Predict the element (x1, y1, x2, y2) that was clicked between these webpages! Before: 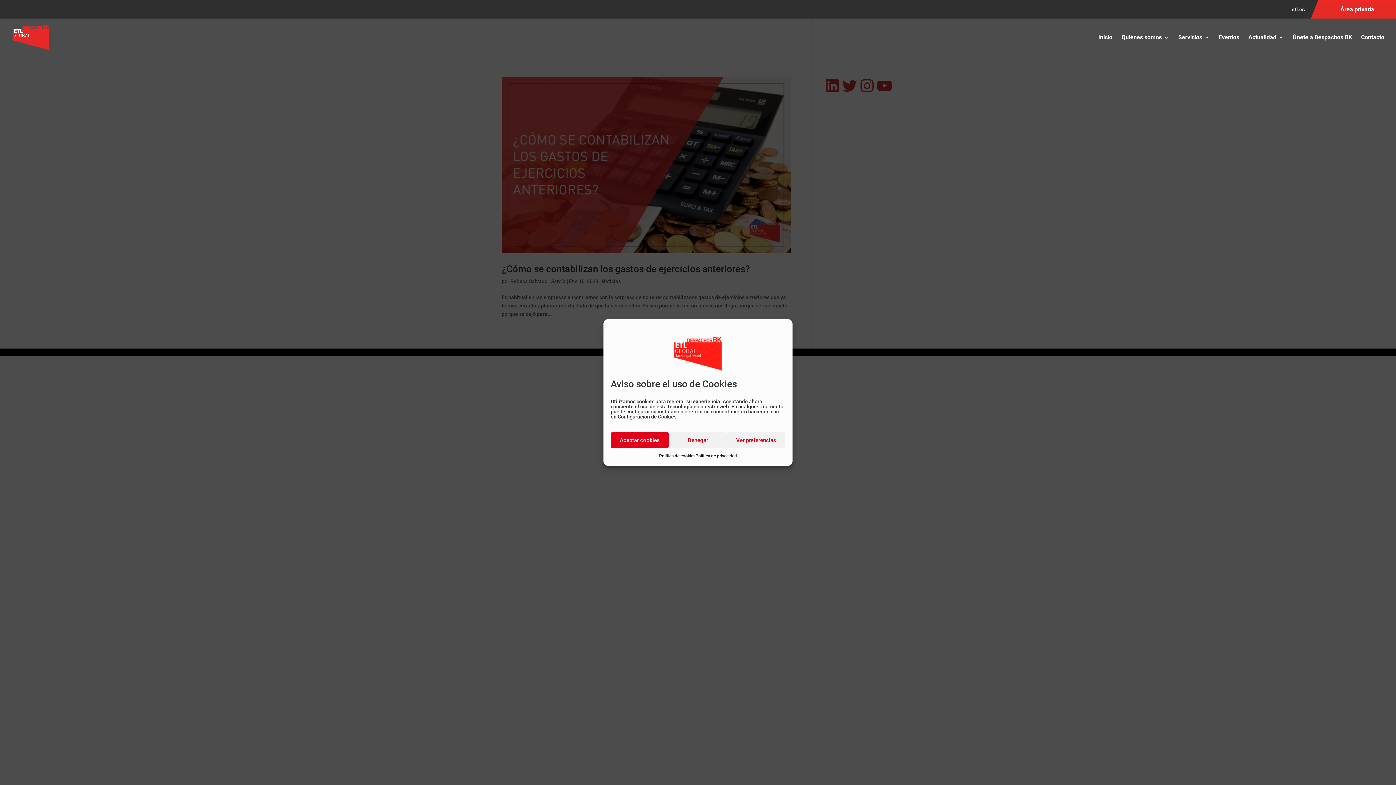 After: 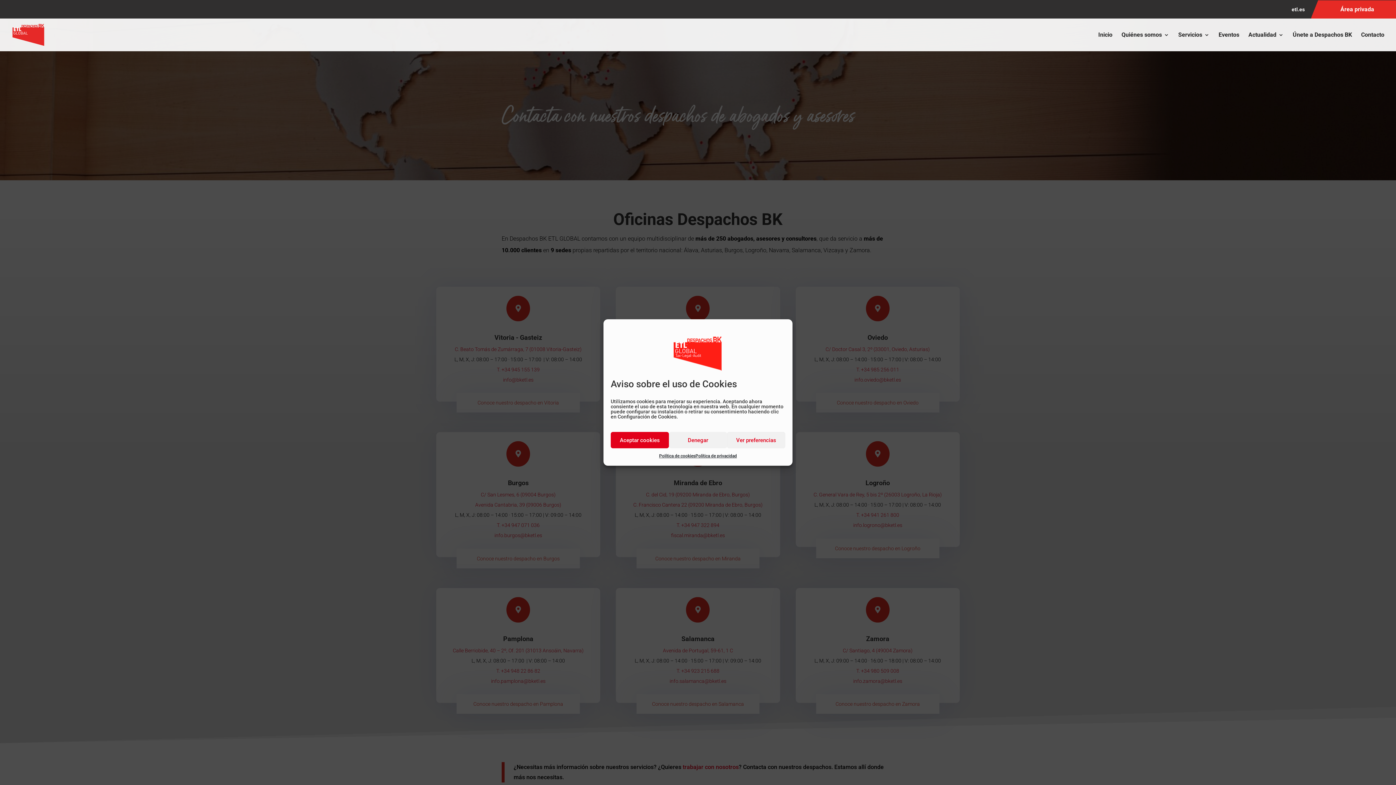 Action: bbox: (1361, 34, 1384, 56) label: Contacto